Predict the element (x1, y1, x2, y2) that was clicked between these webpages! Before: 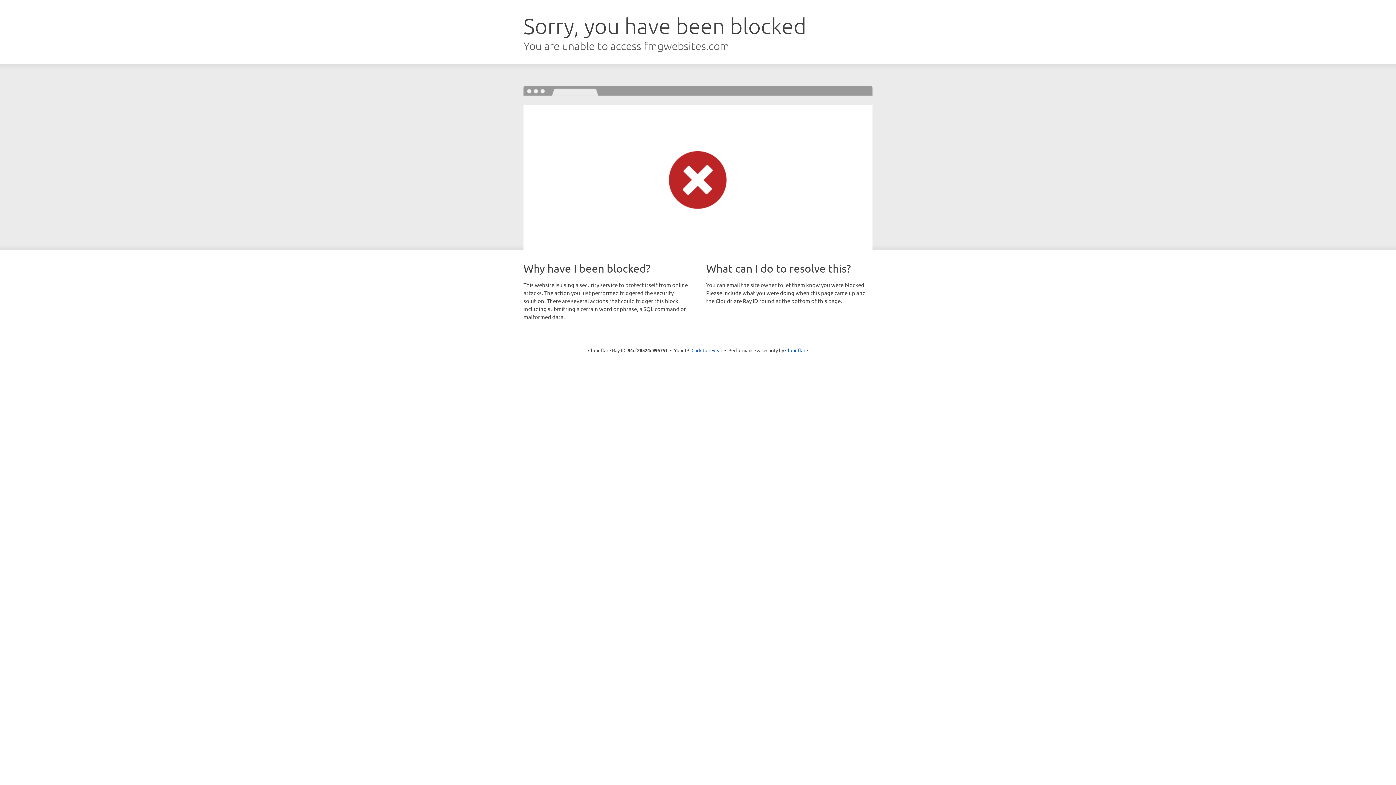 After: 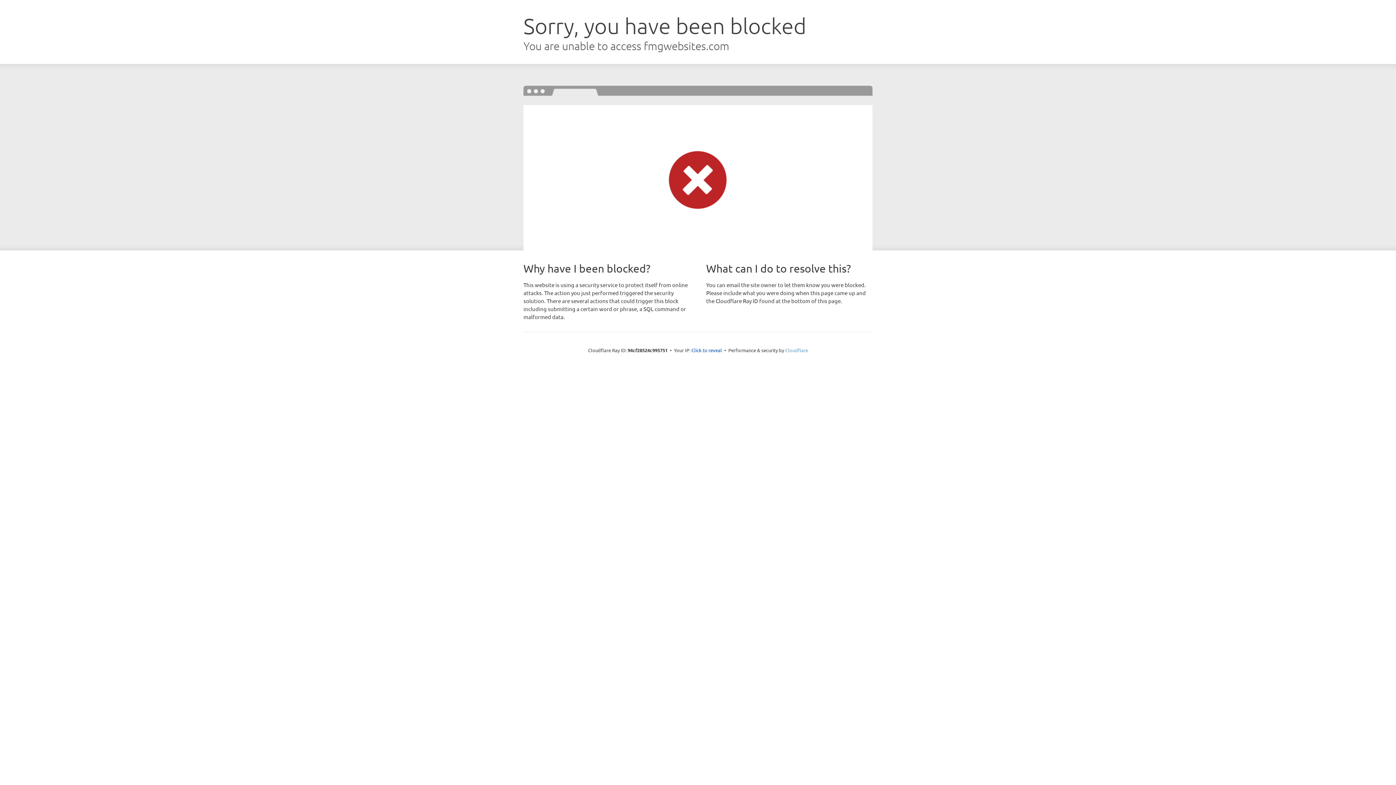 Action: bbox: (785, 347, 808, 353) label: Cloudflare